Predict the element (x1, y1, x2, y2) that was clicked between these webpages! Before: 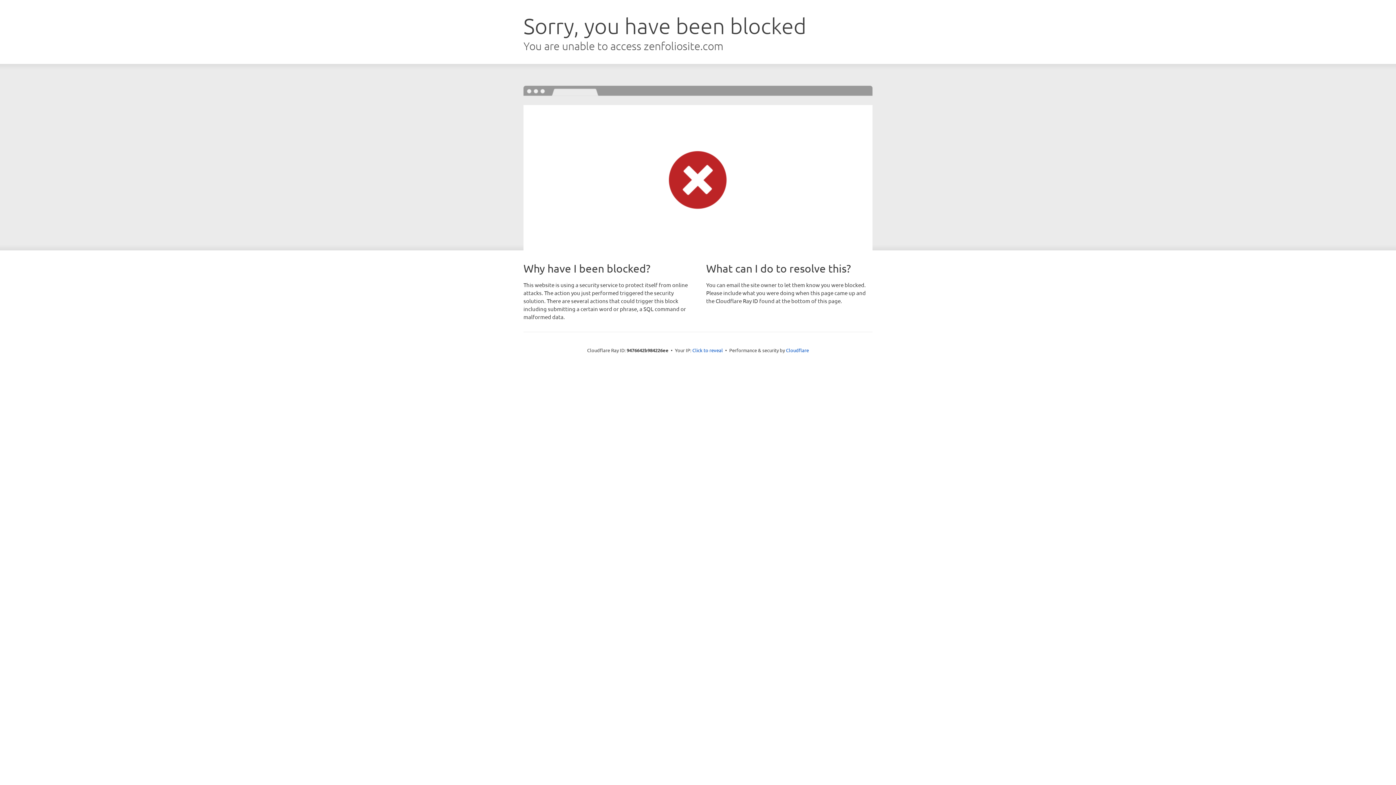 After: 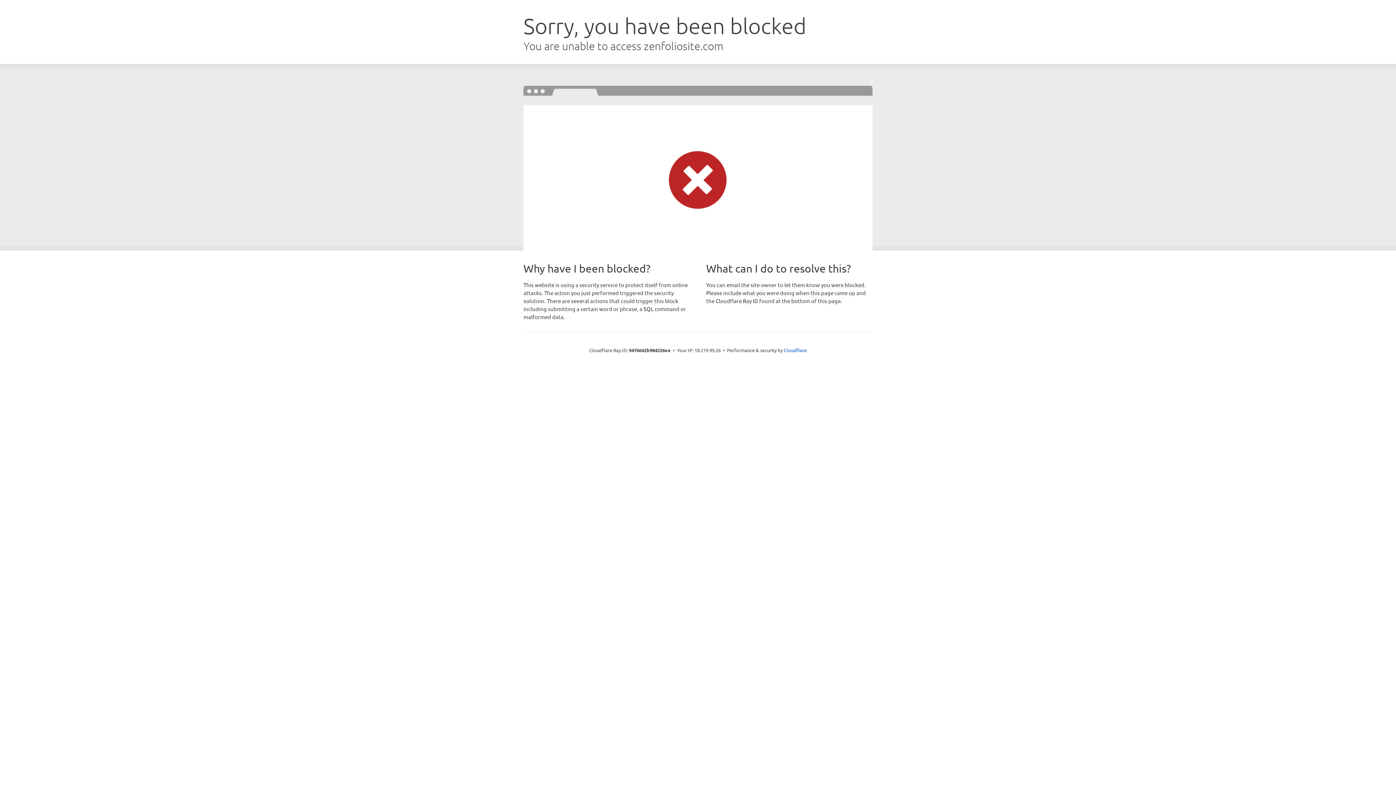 Action: label: Click to reveal bbox: (692, 346, 723, 353)